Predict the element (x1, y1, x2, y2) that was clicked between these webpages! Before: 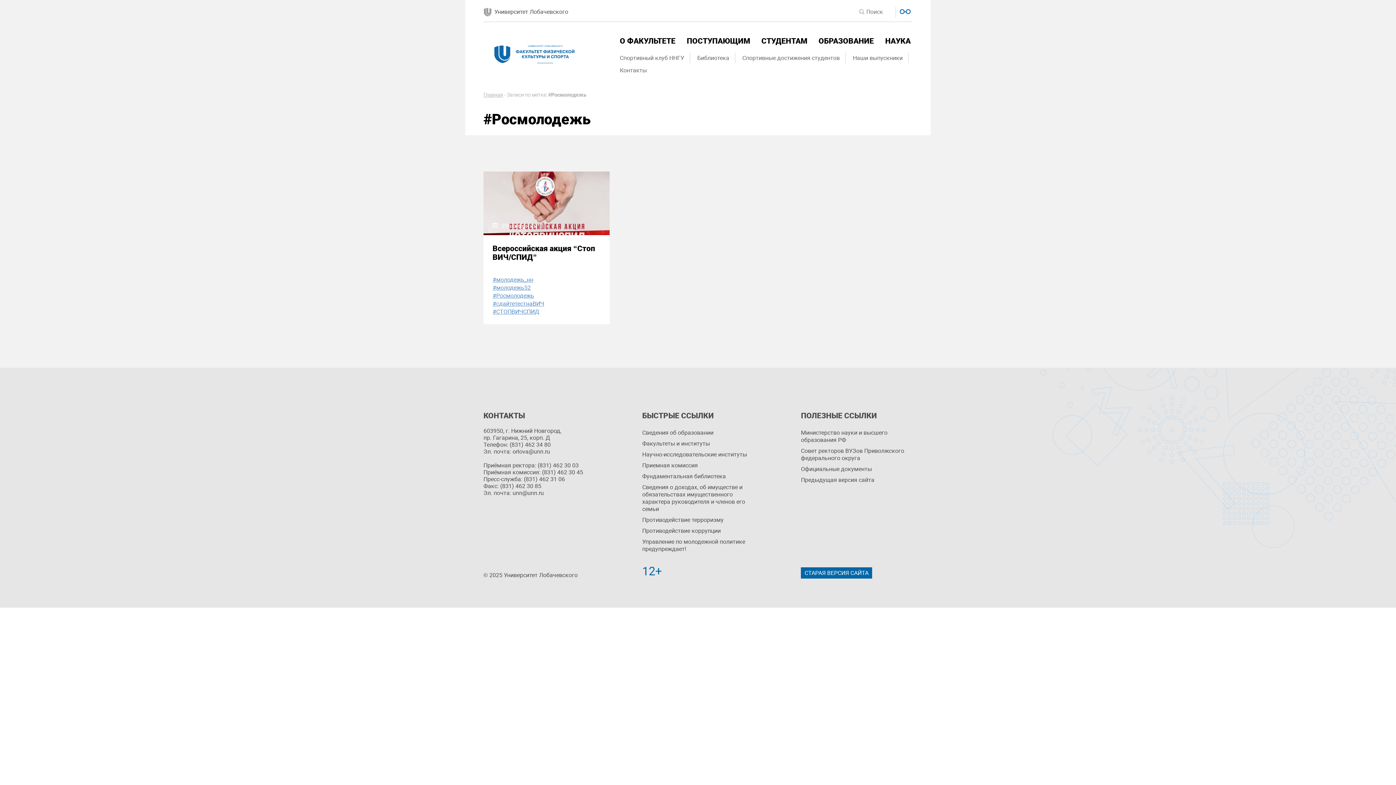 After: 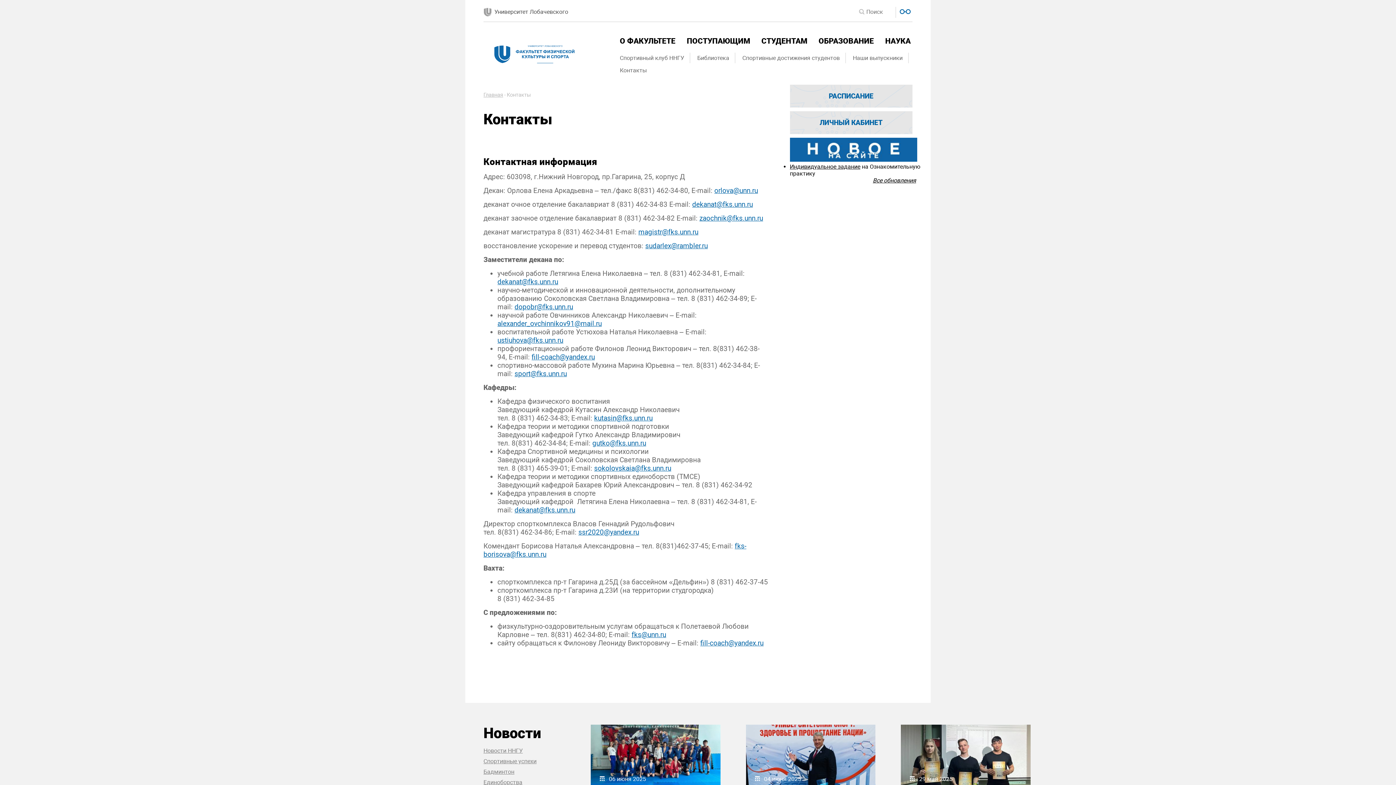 Action: label: Контакты bbox: (620, 66, 646, 73)